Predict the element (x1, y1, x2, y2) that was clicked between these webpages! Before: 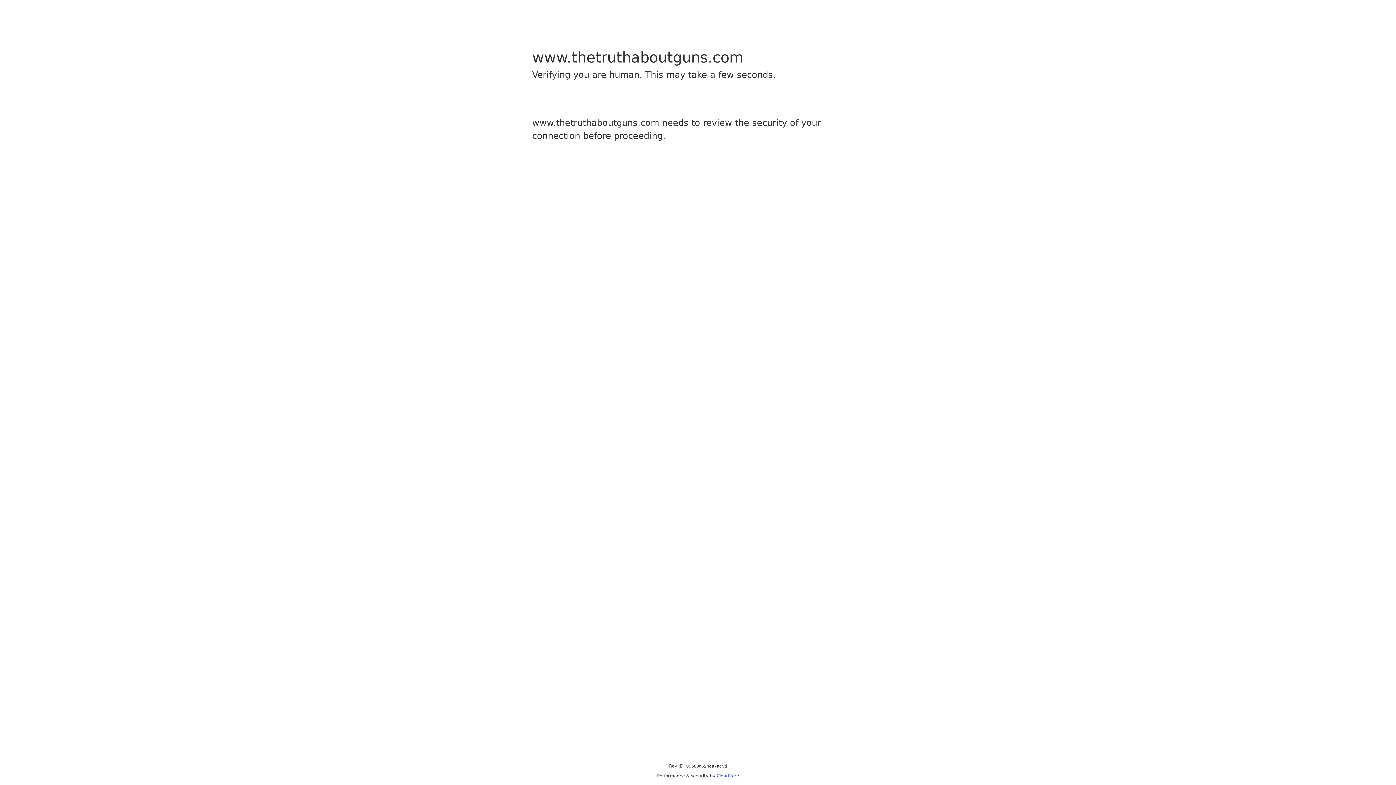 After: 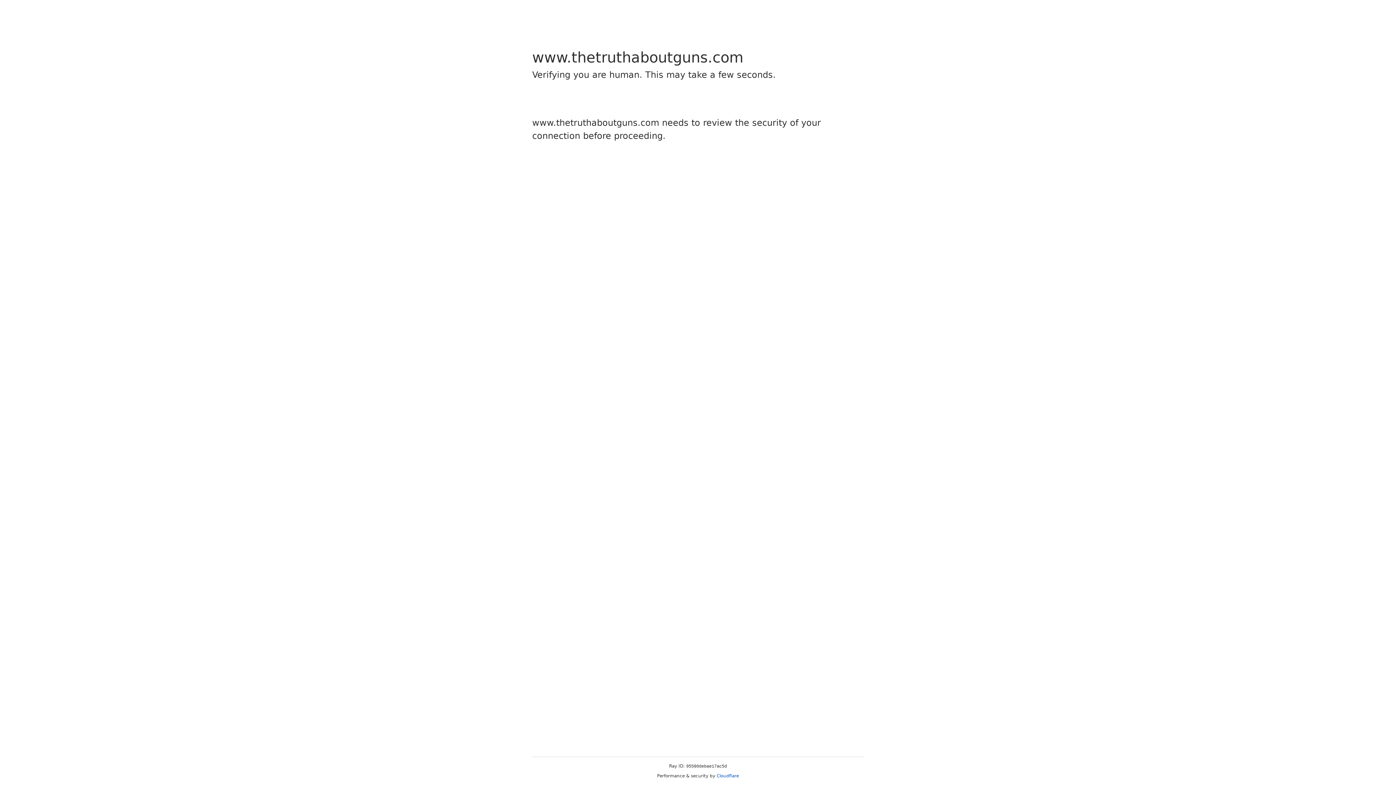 Action: bbox: (716, 773, 739, 778) label: Cloudflare